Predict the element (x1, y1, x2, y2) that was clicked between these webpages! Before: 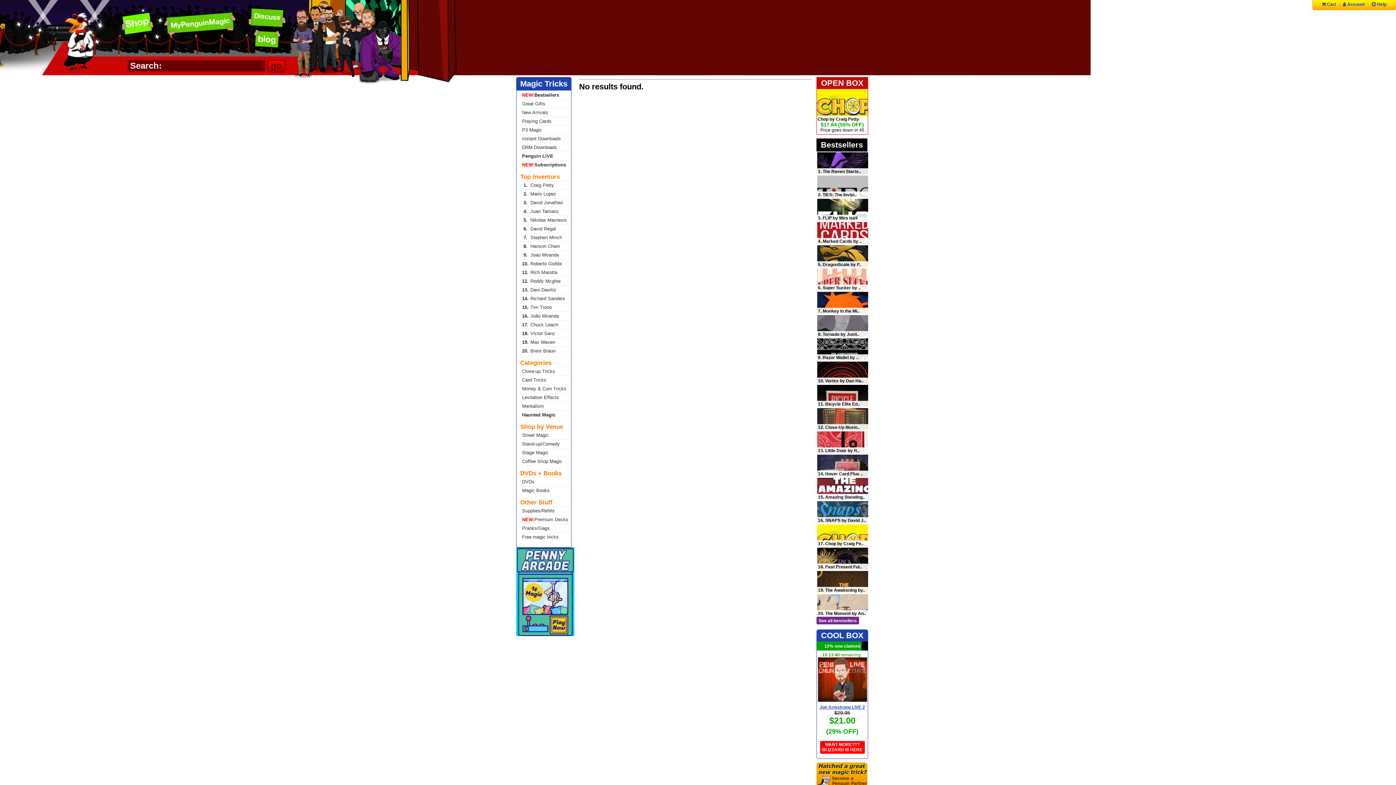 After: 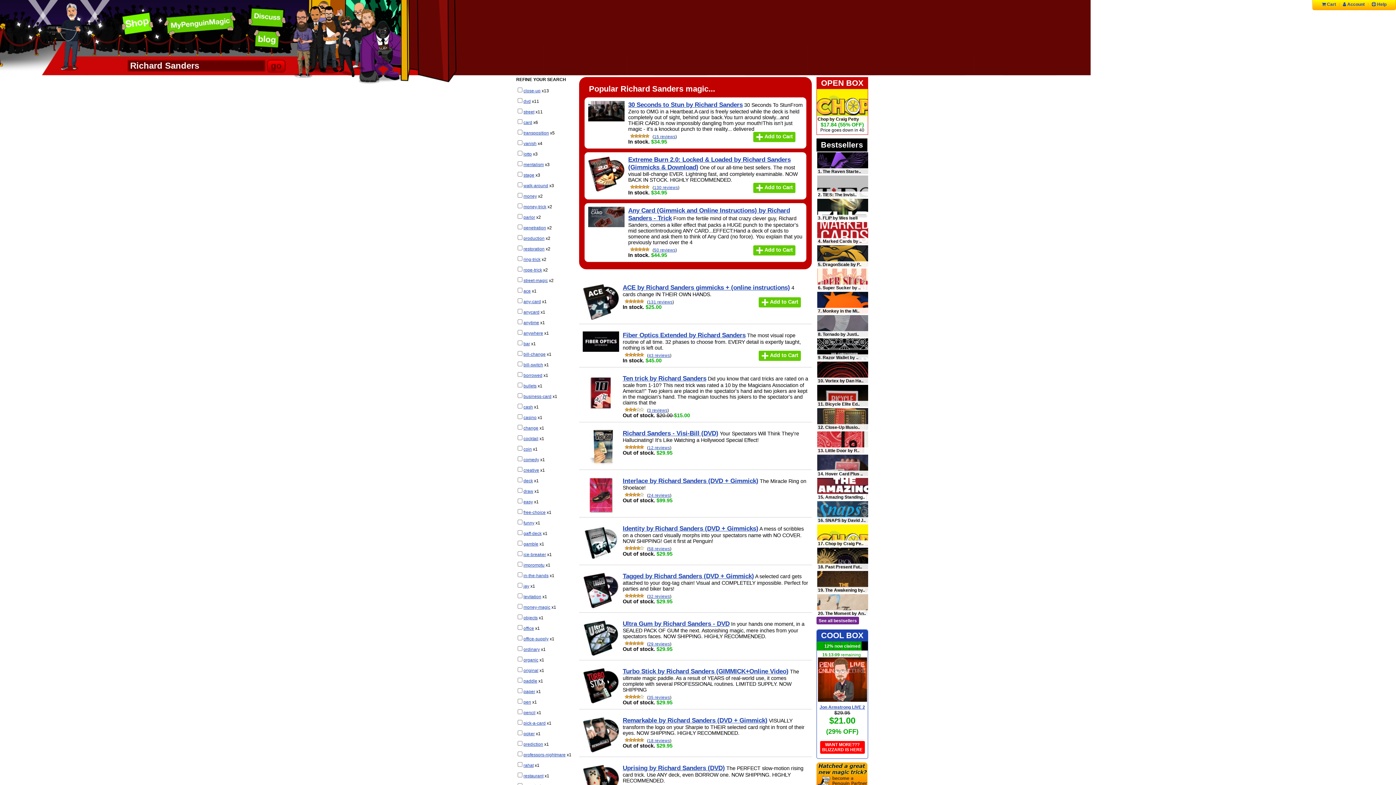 Action: label: 14.Richard Sanders bbox: (516, 294, 571, 302)